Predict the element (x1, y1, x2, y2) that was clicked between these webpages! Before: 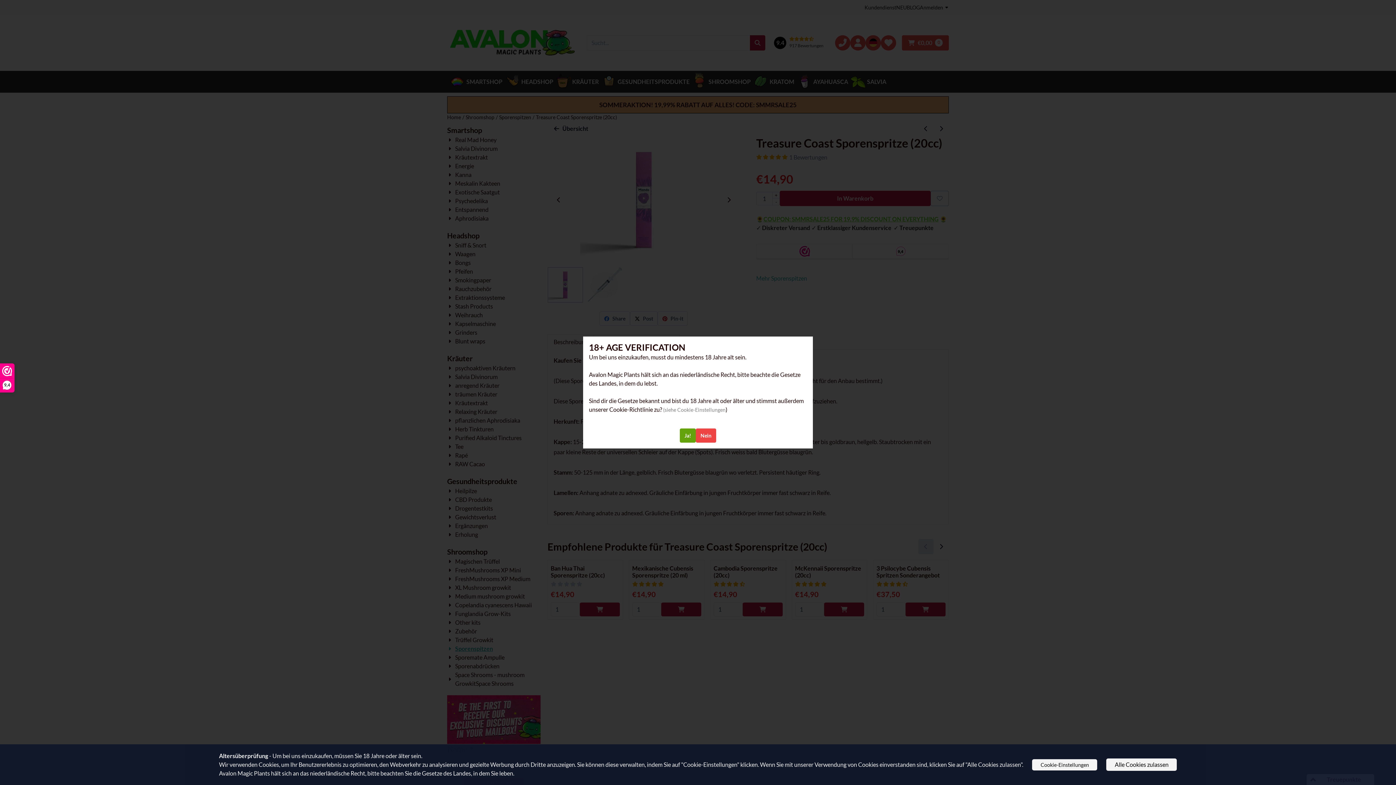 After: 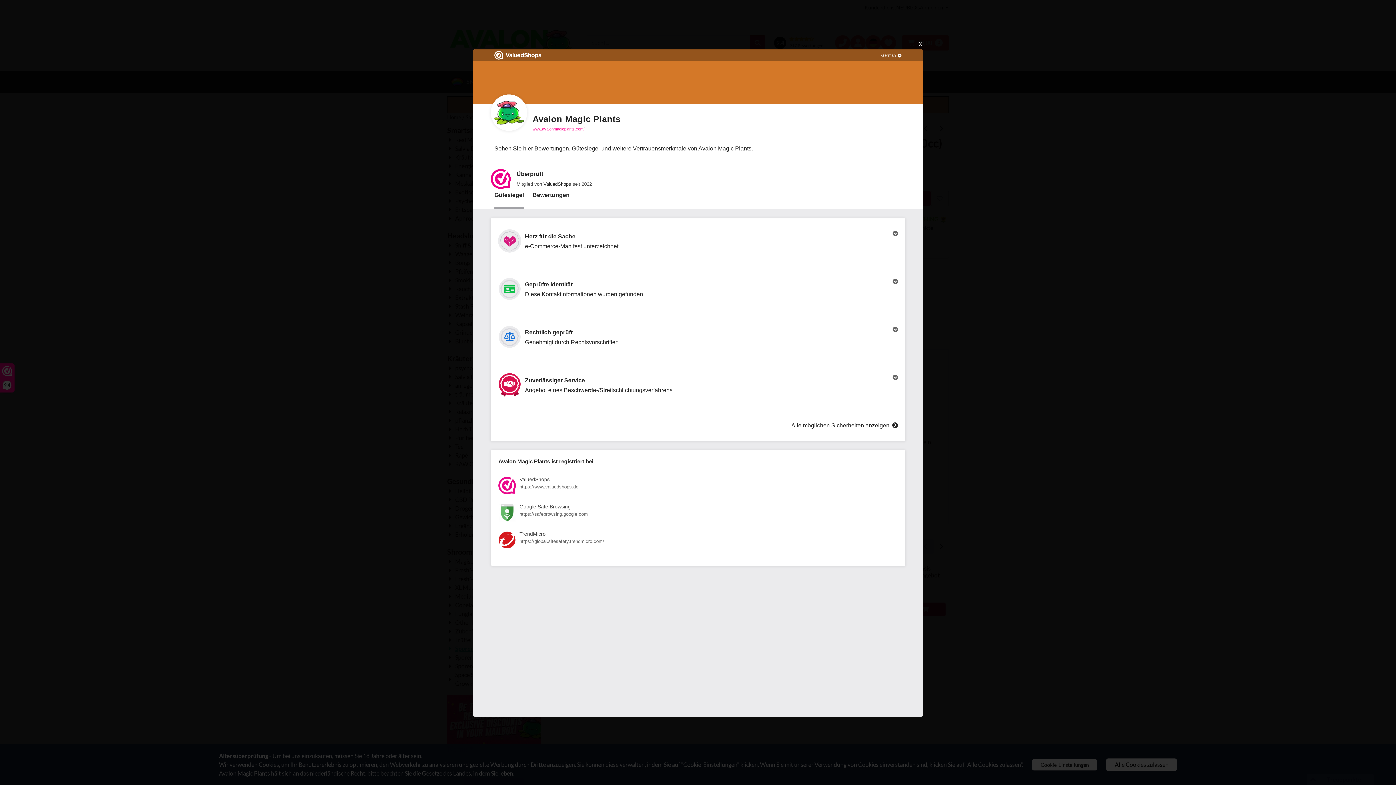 Action: bbox: (0, 364, 14, 392) label: 9,4